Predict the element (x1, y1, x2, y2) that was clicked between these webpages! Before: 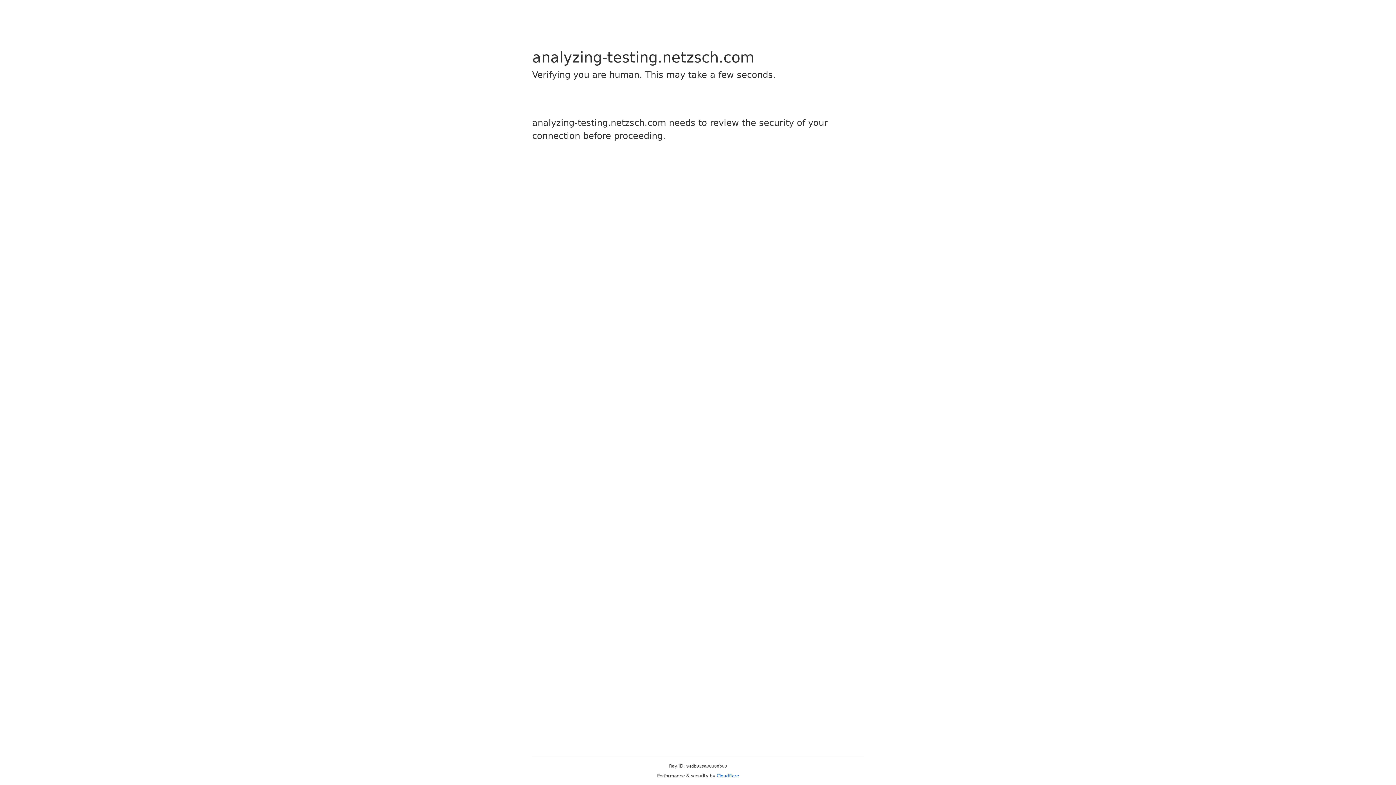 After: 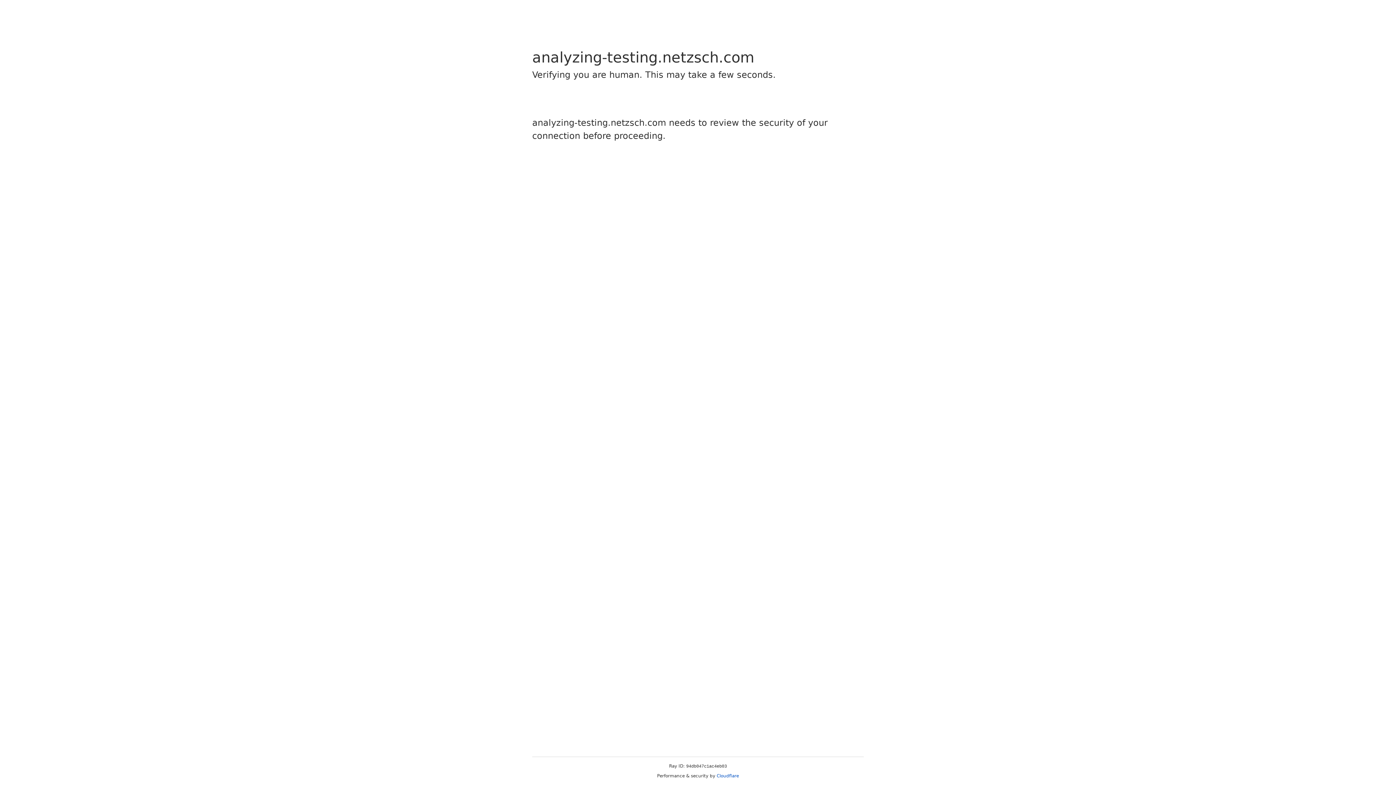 Action: label: Cloudflare bbox: (716, 773, 739, 778)